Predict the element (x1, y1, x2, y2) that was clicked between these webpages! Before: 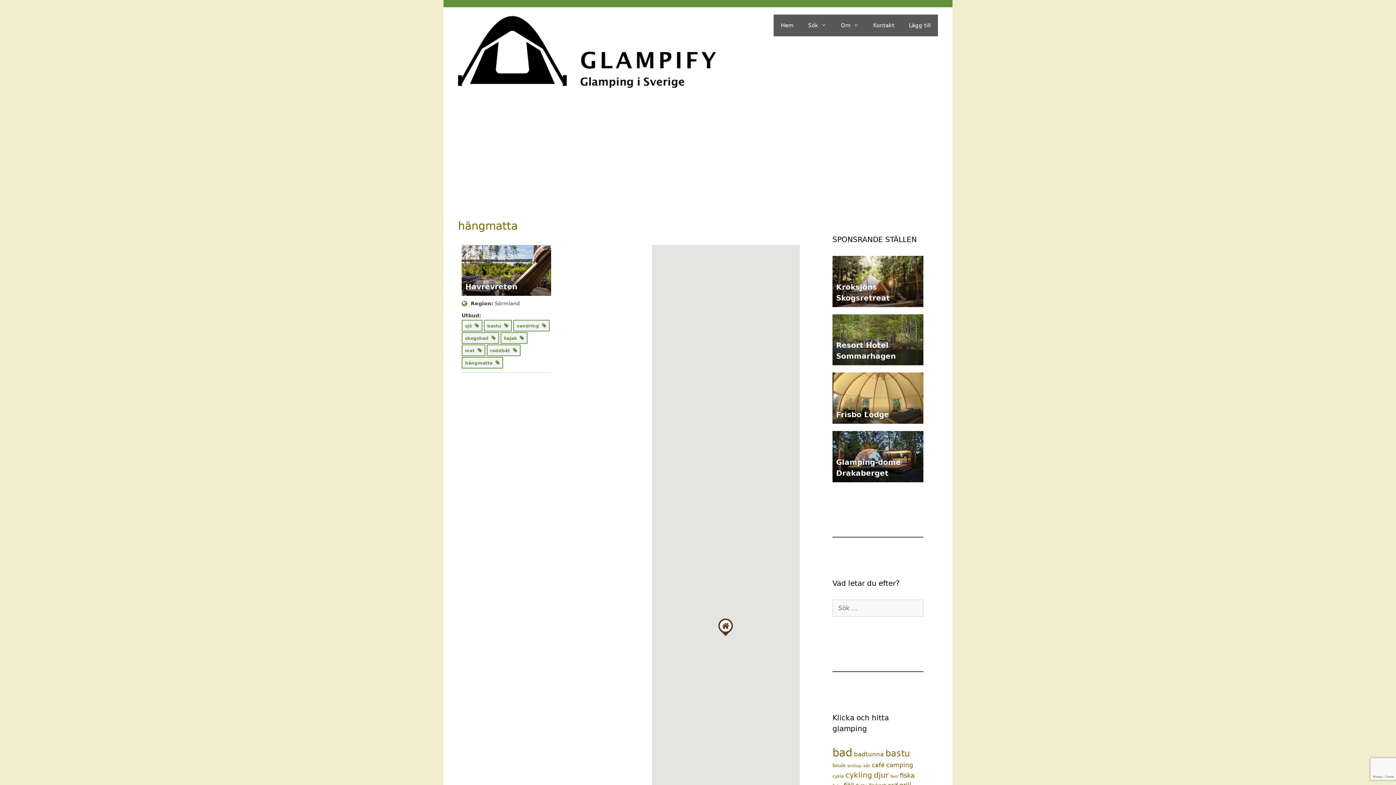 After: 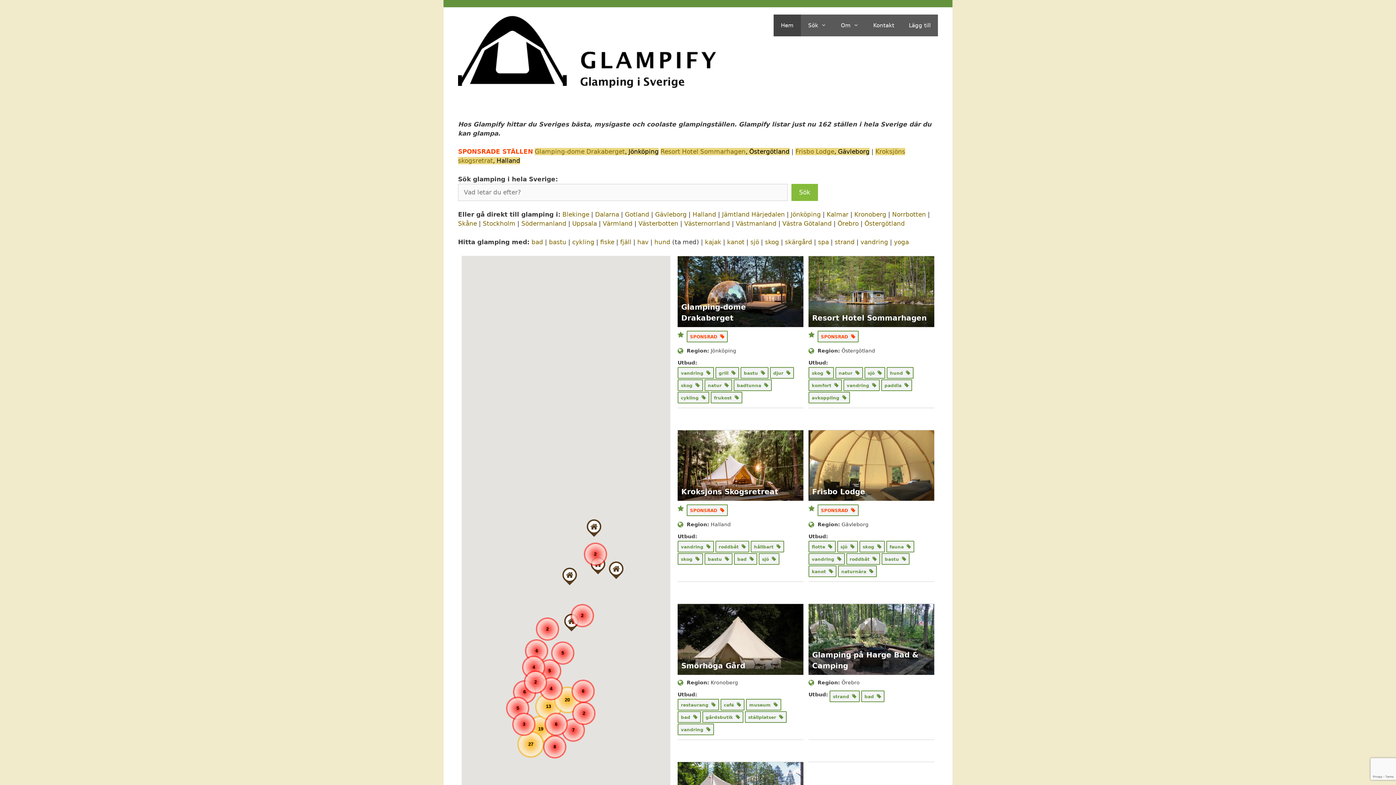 Action: bbox: (458, 47, 738, 54)